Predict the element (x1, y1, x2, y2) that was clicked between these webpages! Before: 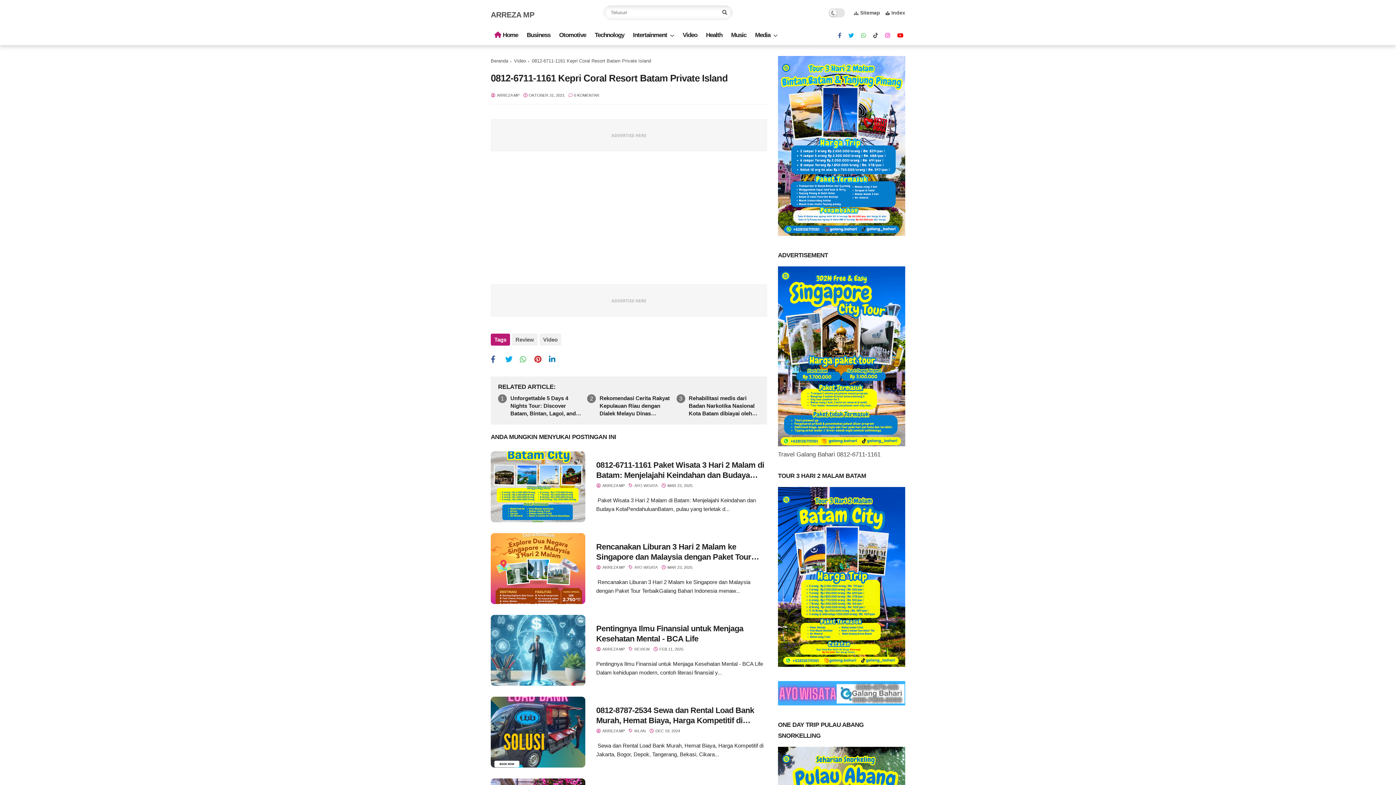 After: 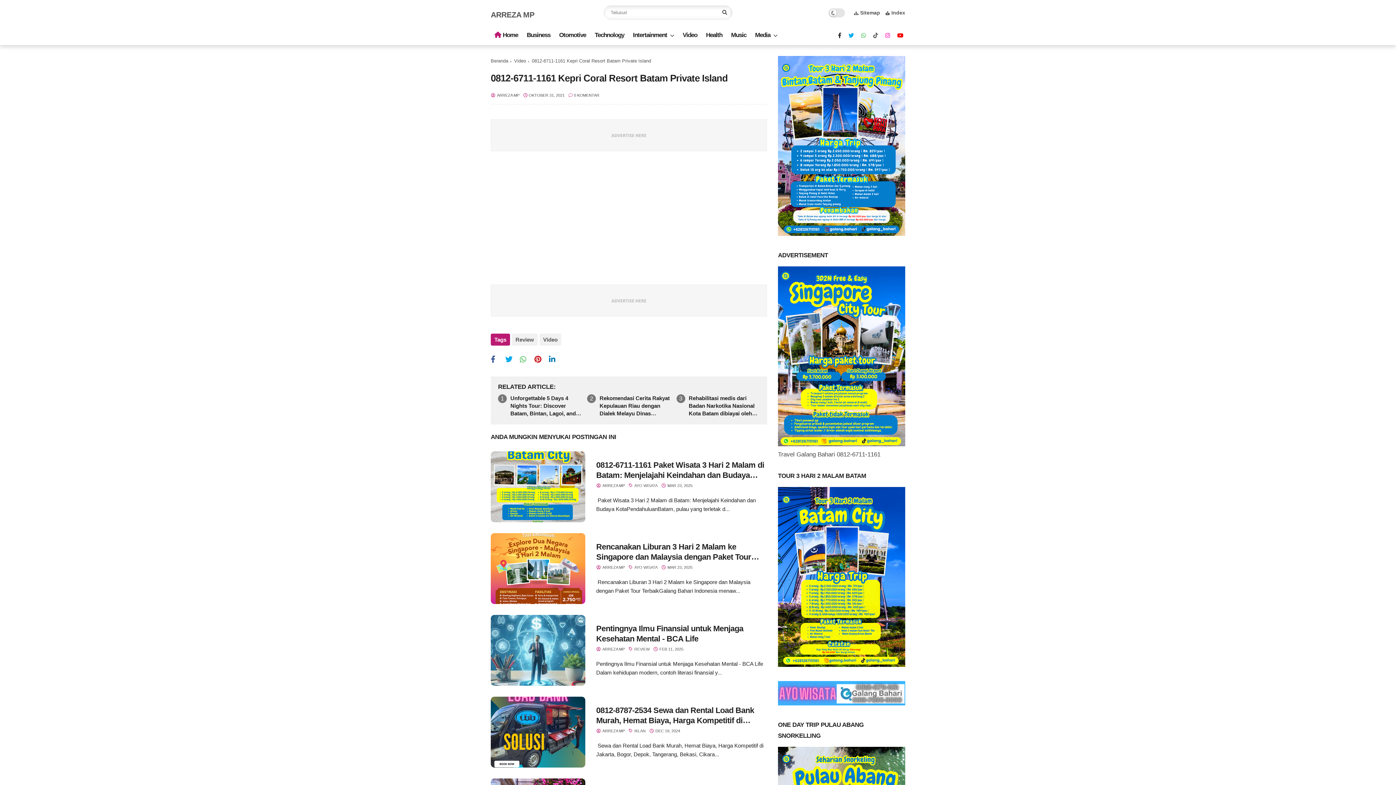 Action: bbox: (838, 30, 841, 40)